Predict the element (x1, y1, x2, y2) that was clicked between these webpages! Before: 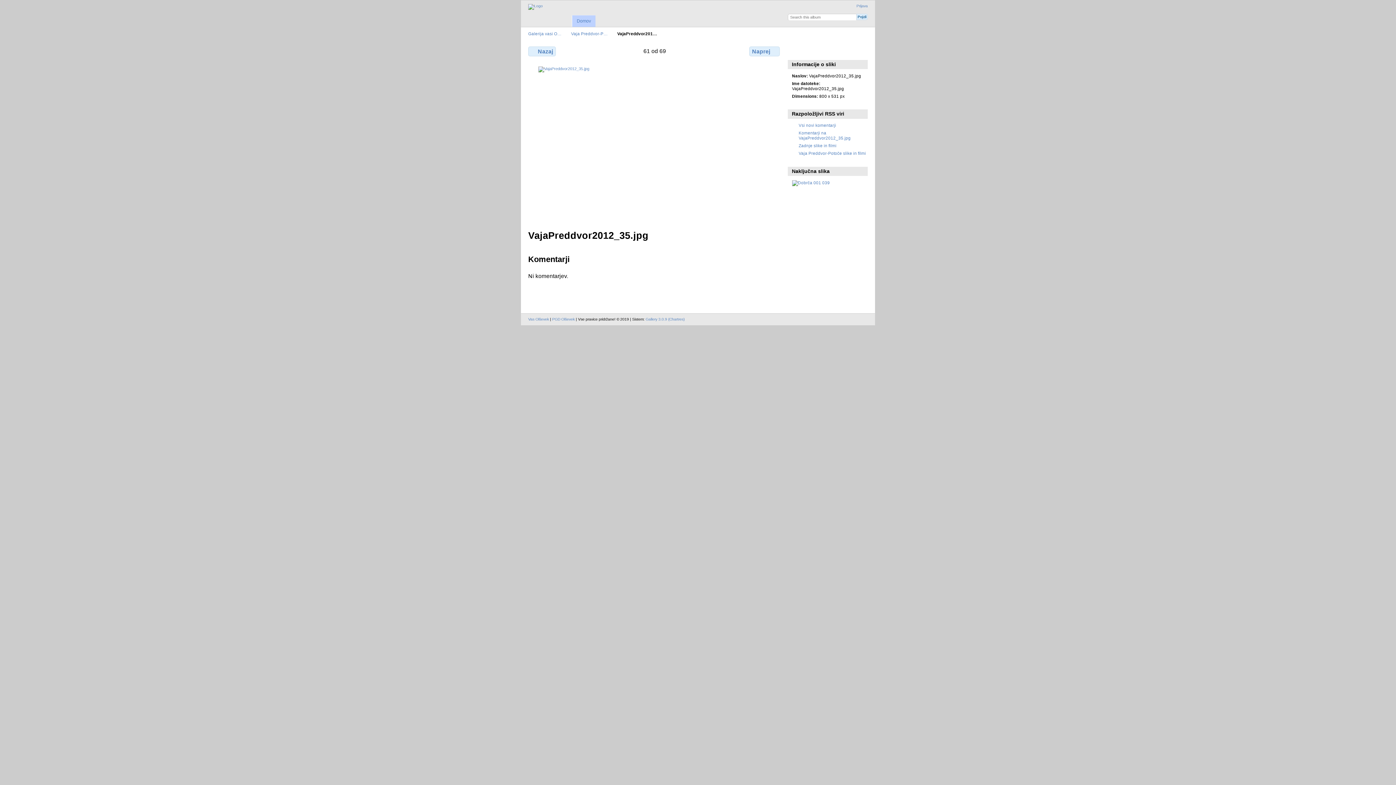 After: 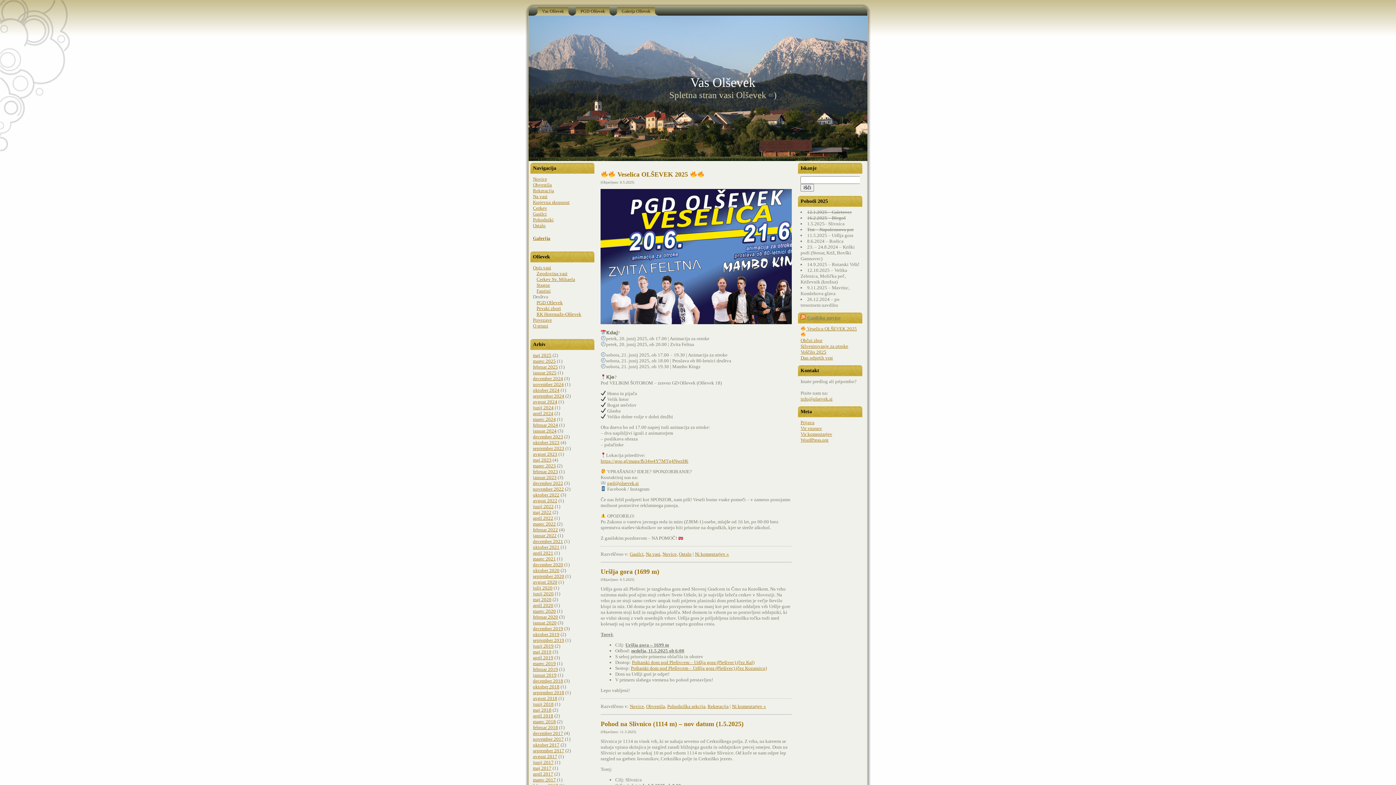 Action: bbox: (528, 317, 549, 321) label: Vas Olševek